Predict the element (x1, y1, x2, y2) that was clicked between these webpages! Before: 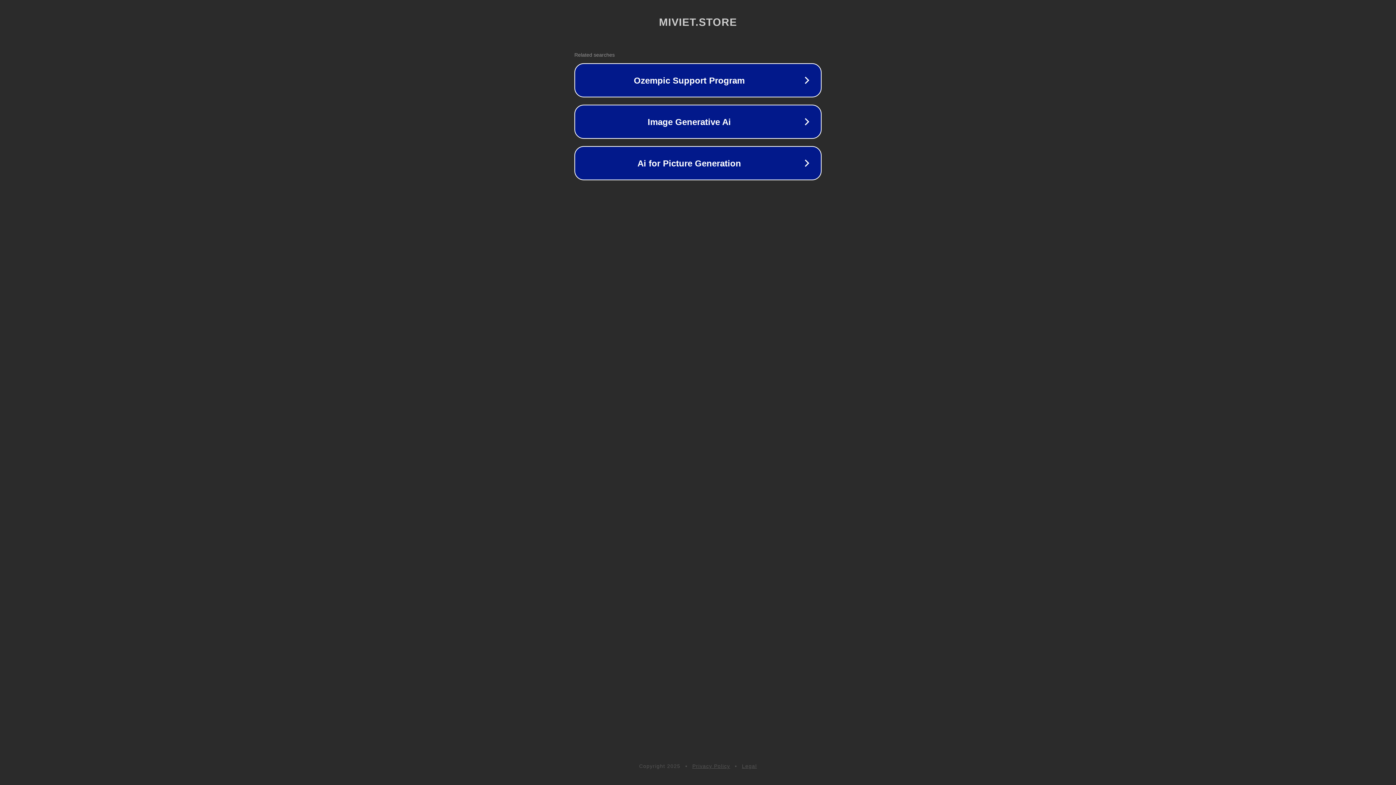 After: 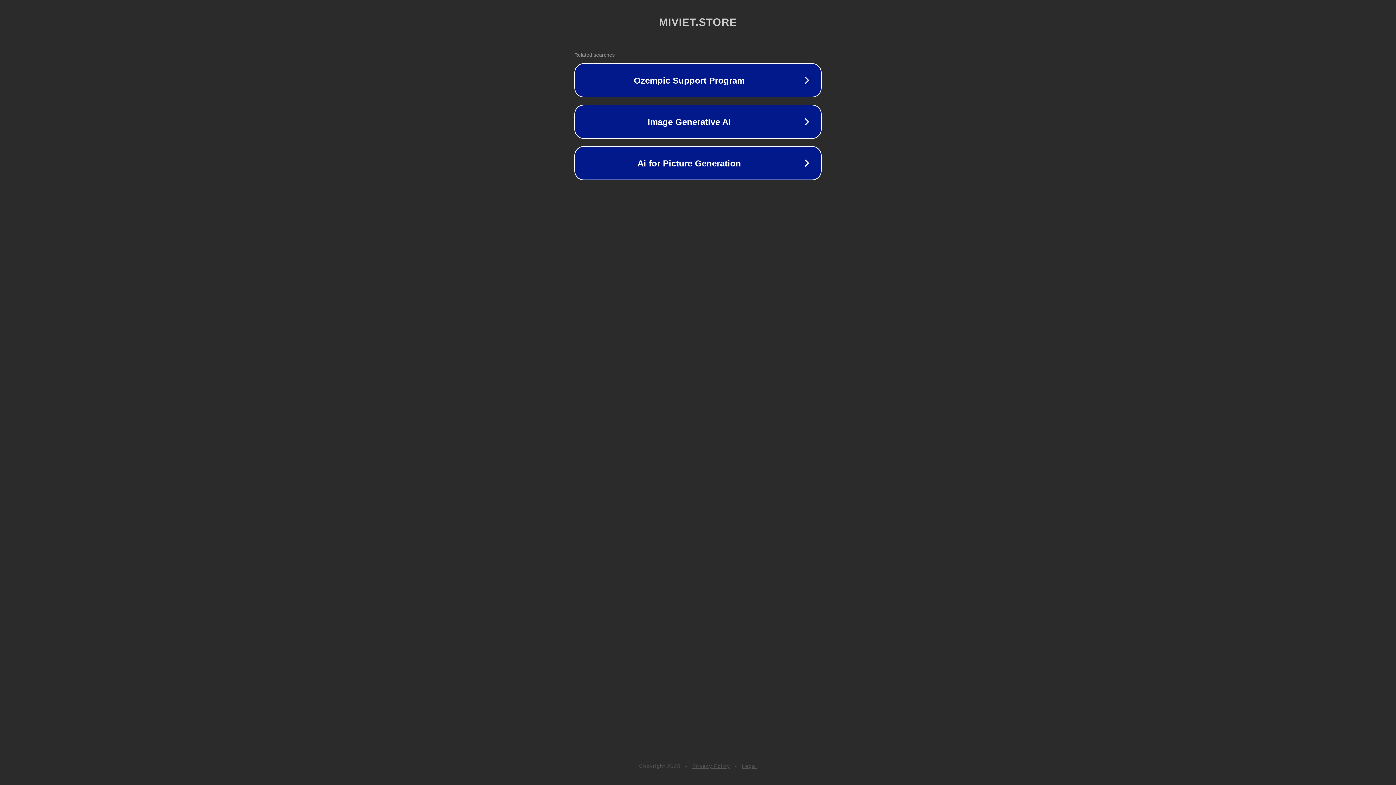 Action: bbox: (742, 763, 757, 769) label: Legal